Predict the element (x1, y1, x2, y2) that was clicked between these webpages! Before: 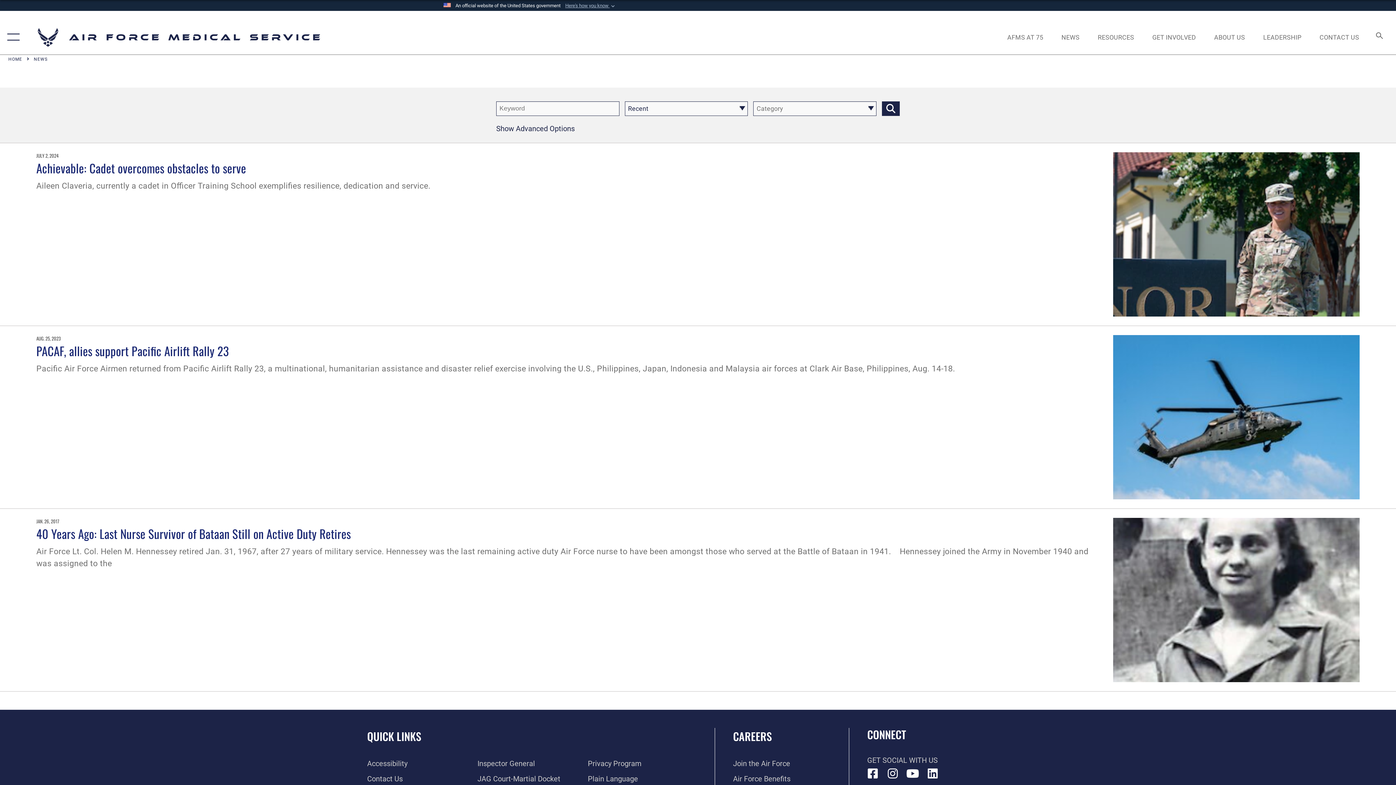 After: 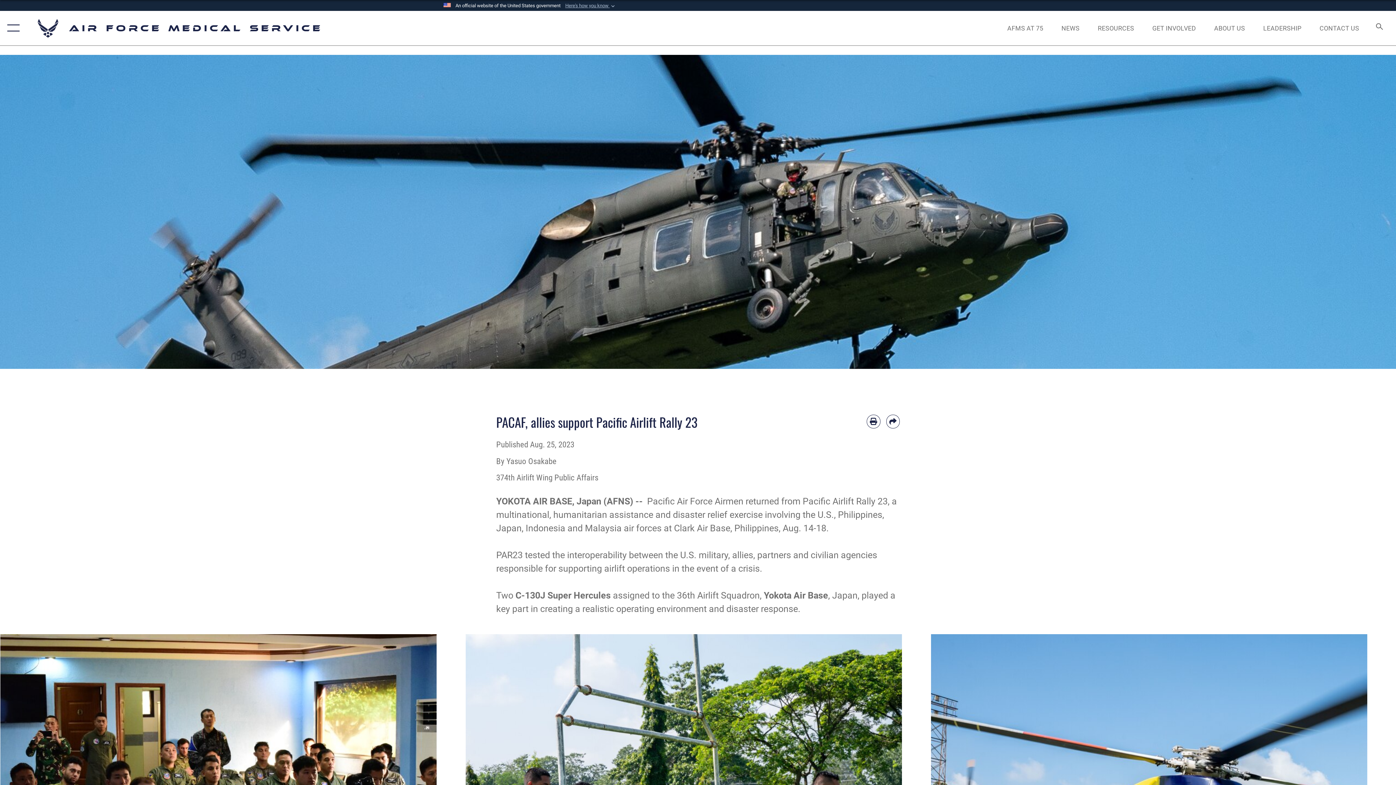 Action: bbox: (36, 342, 229, 359) label: PACAF, allies support Pacific Airlift Rally 23